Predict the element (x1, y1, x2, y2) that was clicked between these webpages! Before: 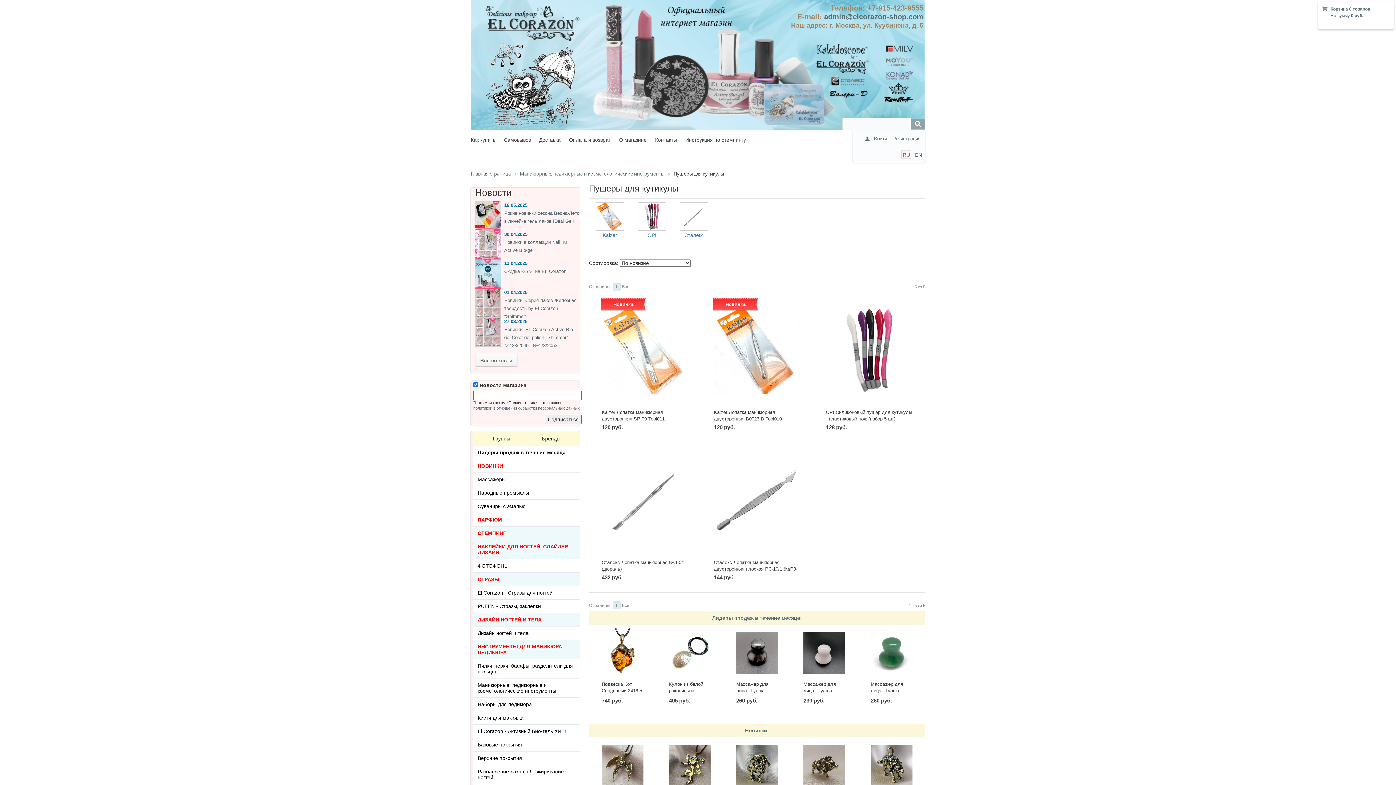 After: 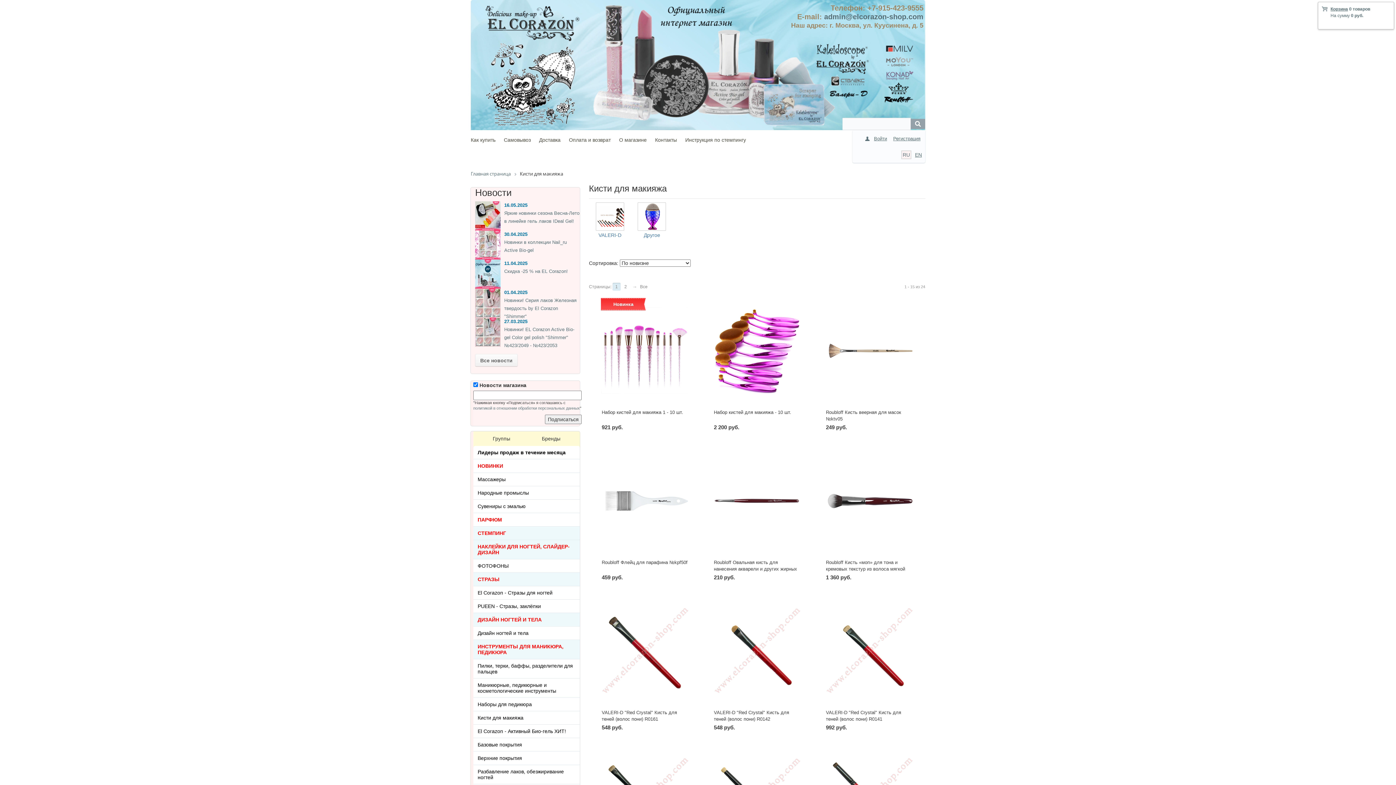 Action: label: Кисти для макияжа bbox: (473, 711, 580, 725)